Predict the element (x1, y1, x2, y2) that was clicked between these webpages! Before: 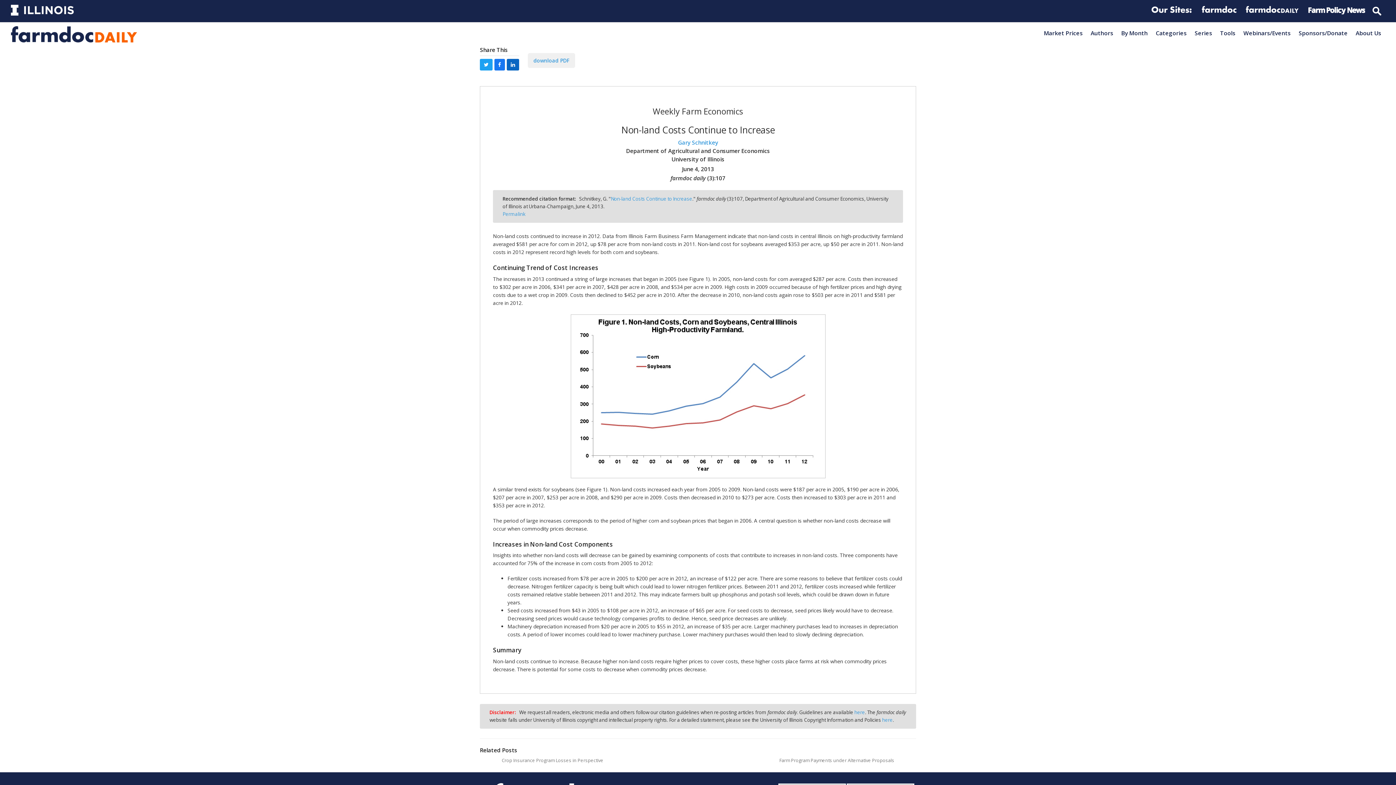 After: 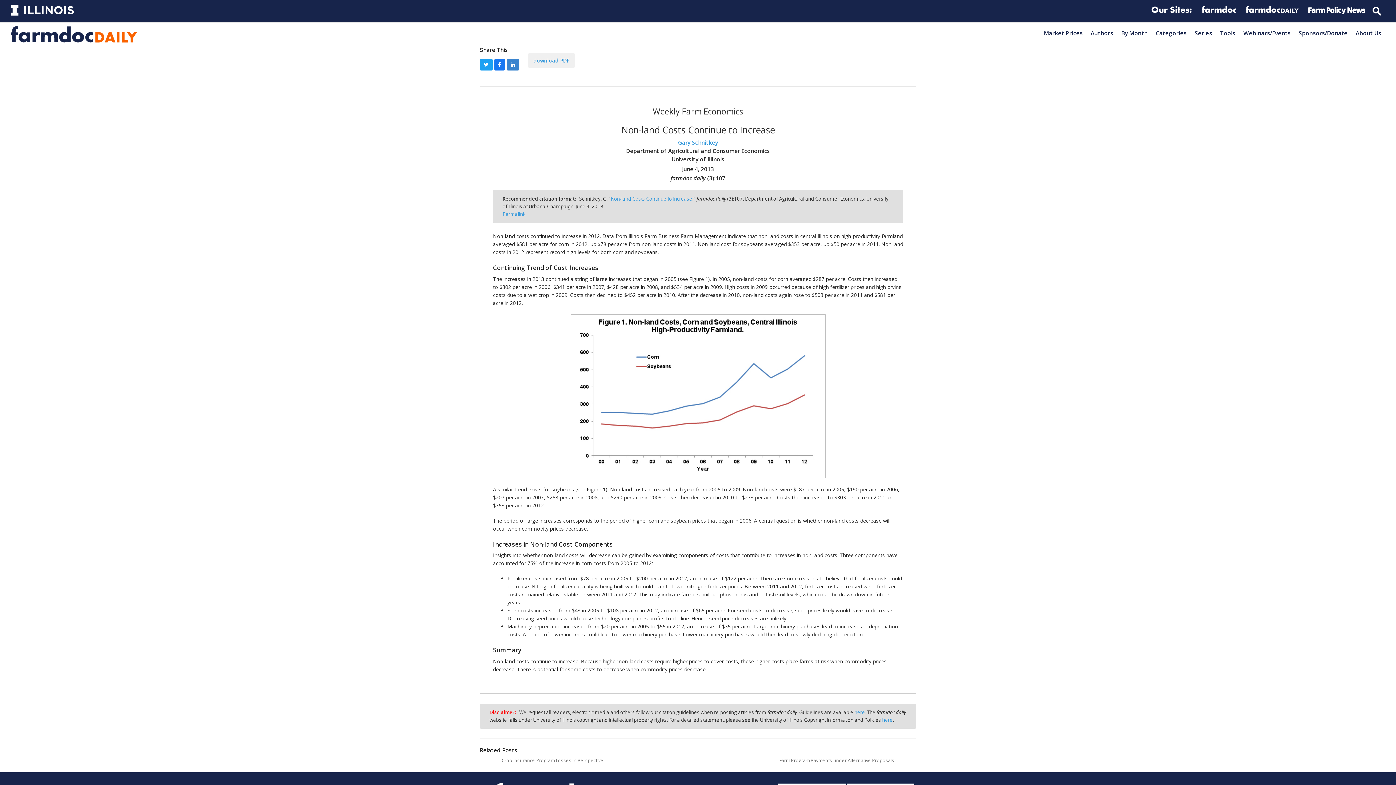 Action: bbox: (506, 58, 519, 70)